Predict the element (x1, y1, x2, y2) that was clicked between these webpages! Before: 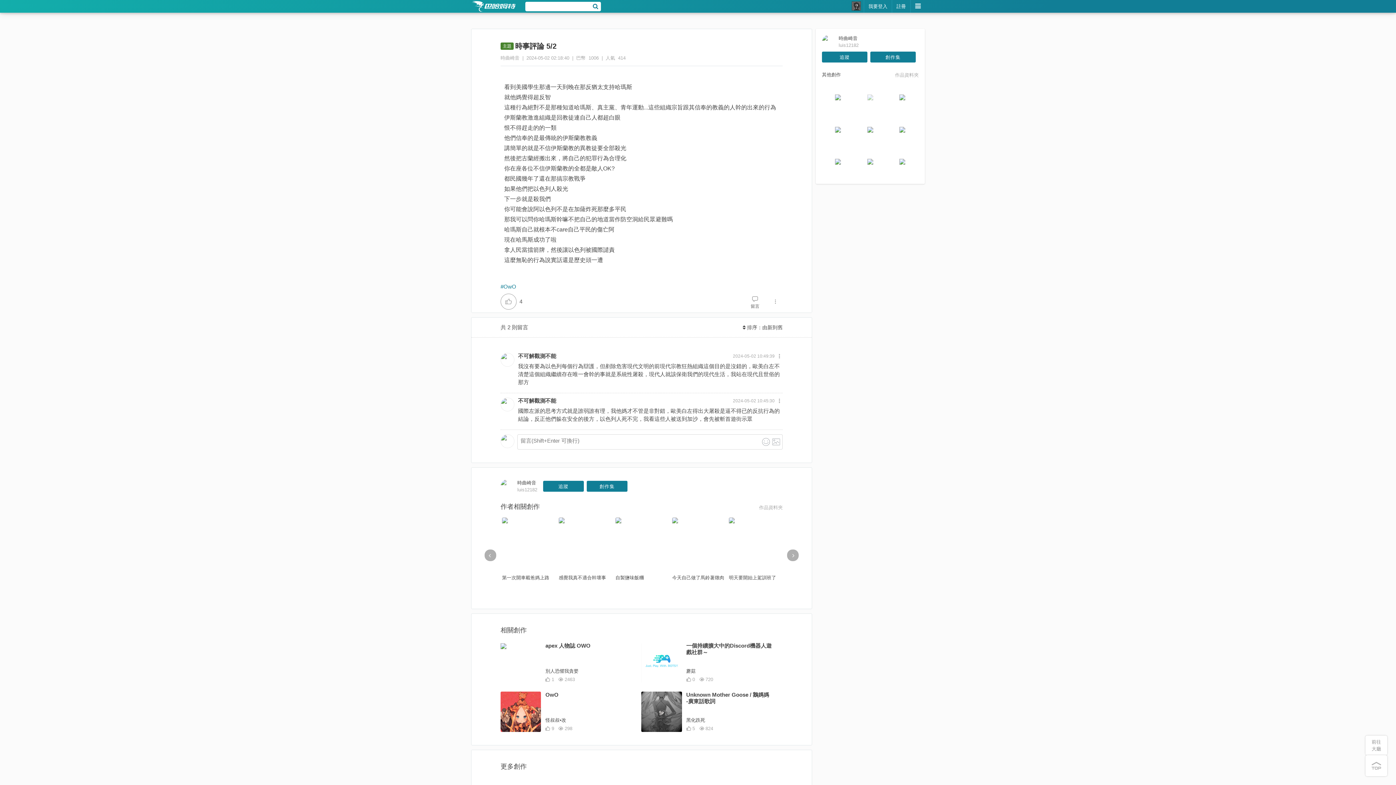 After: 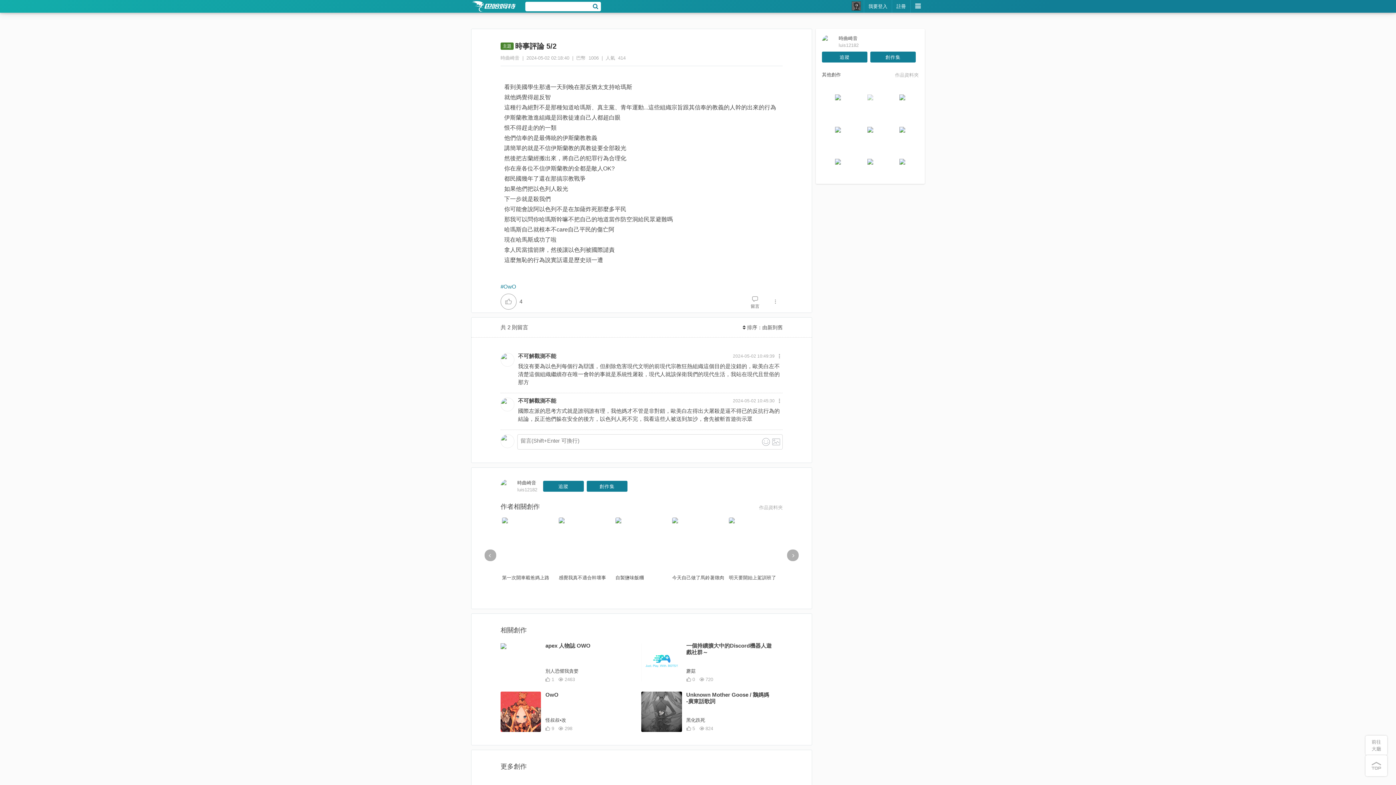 Action: bbox: (501, 398, 514, 404)